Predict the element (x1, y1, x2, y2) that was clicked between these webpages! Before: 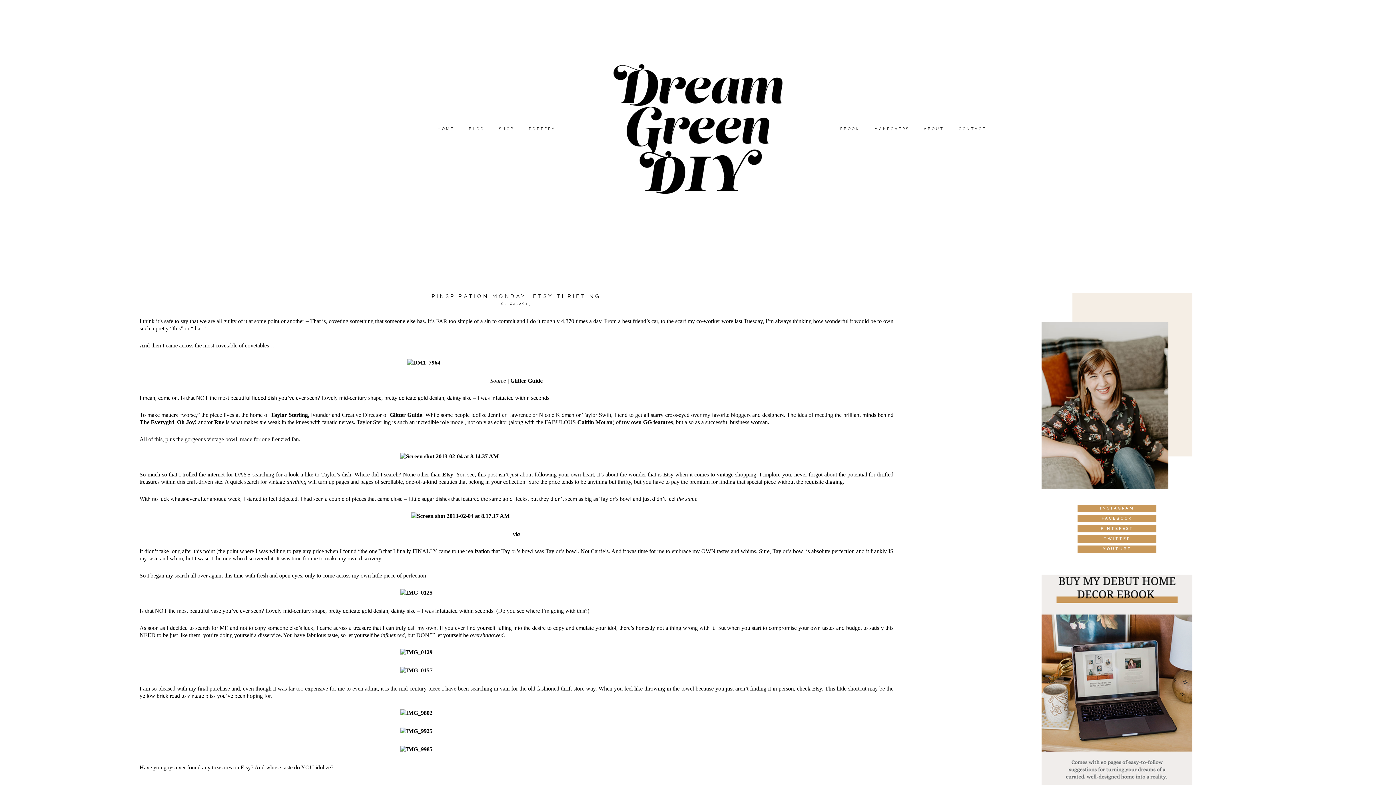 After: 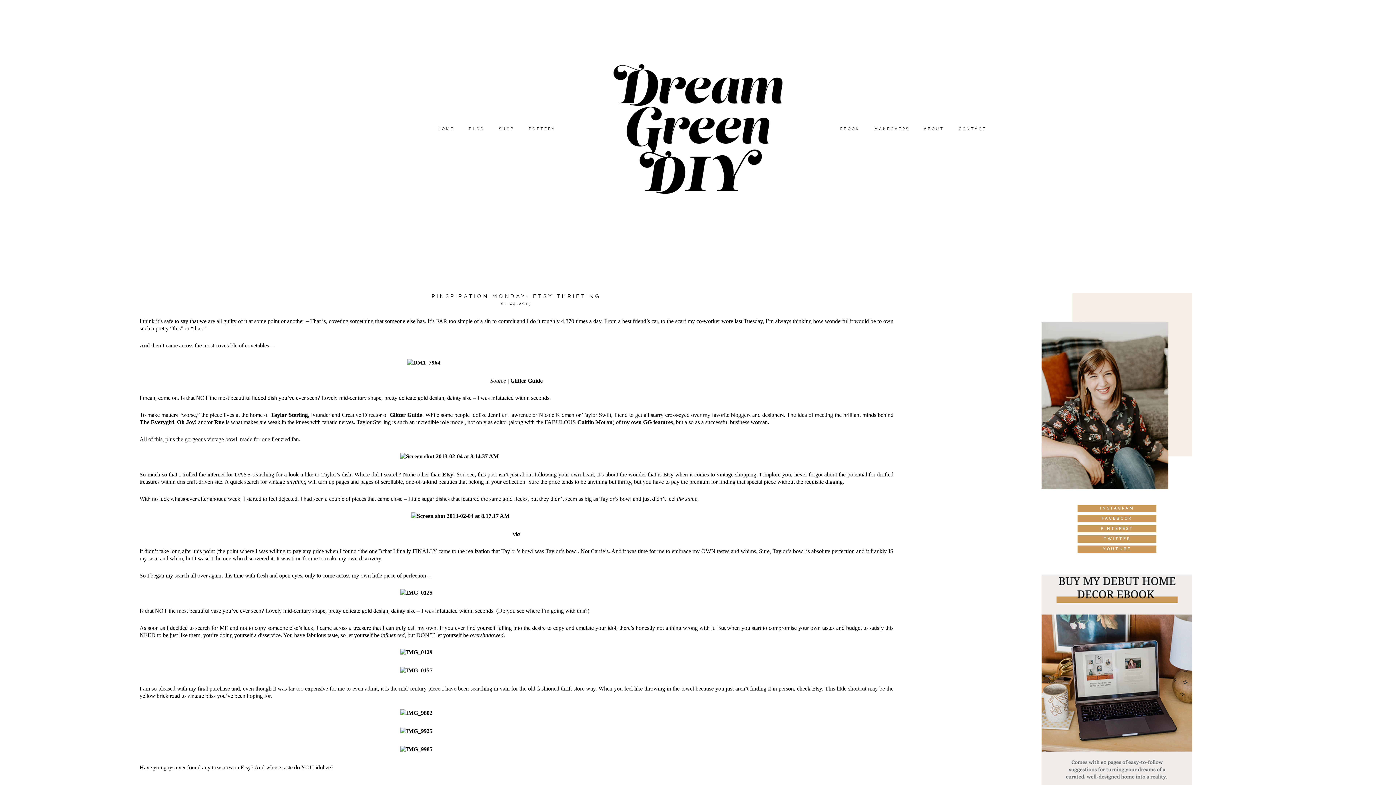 Action: label: via bbox: (513, 531, 520, 537)